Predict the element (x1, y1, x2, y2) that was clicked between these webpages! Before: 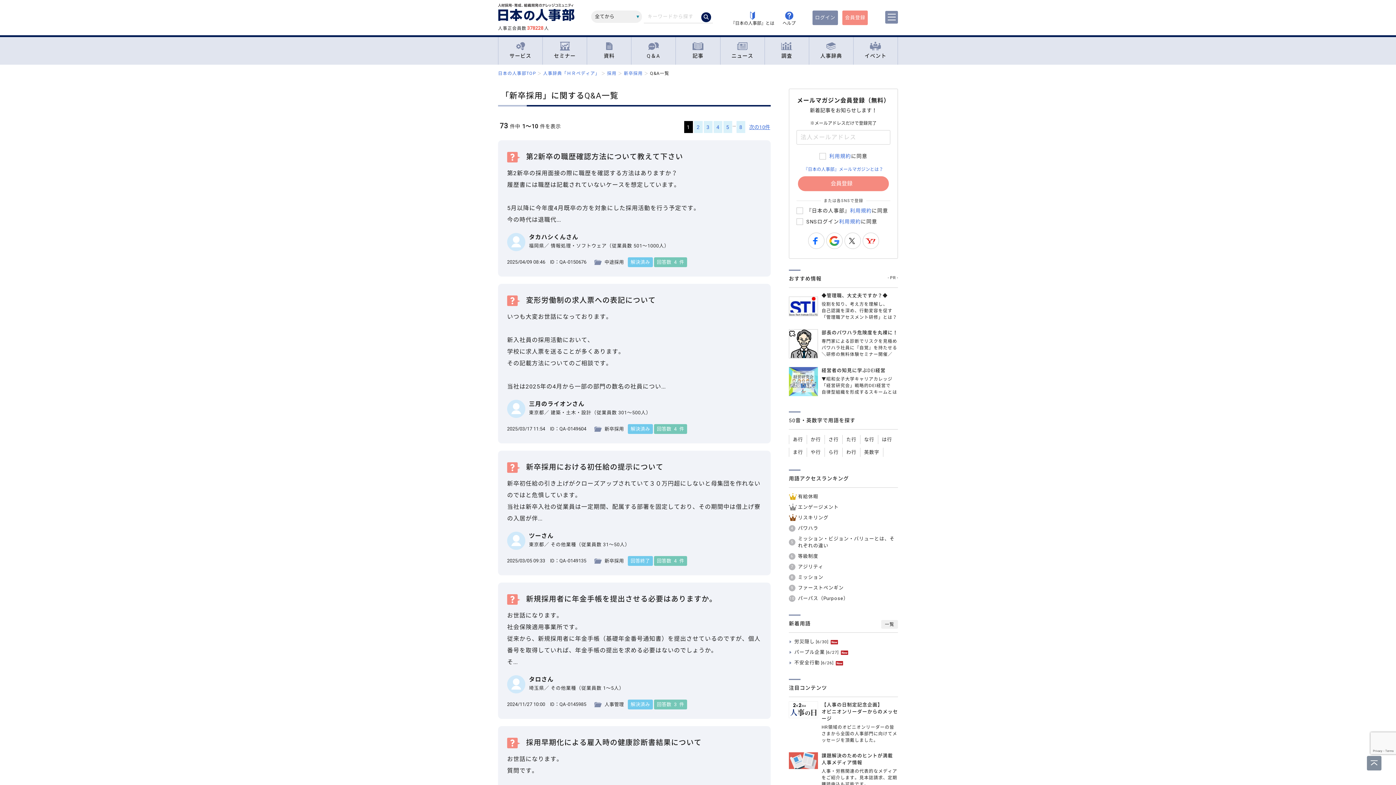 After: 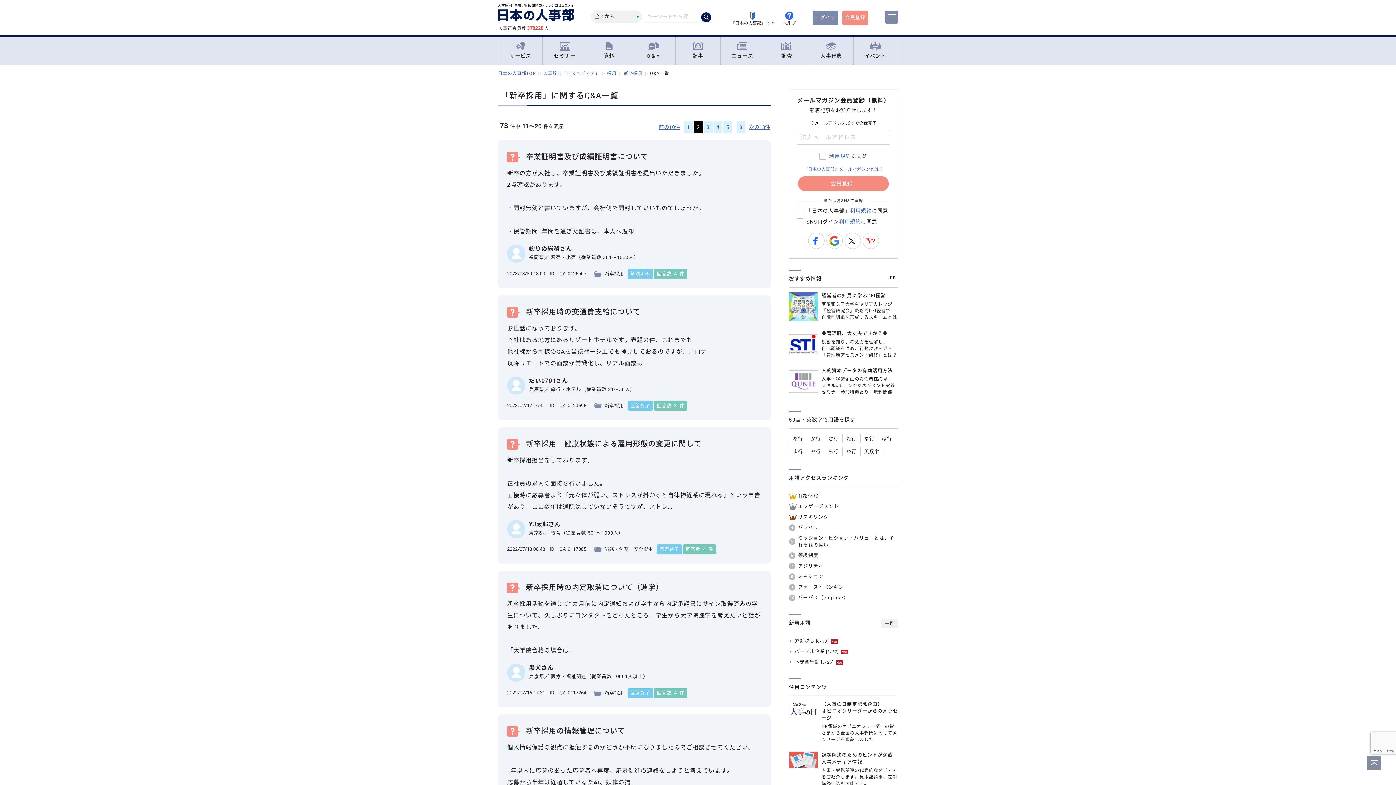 Action: bbox: (746, 121, 770, 133) label: 次の10件